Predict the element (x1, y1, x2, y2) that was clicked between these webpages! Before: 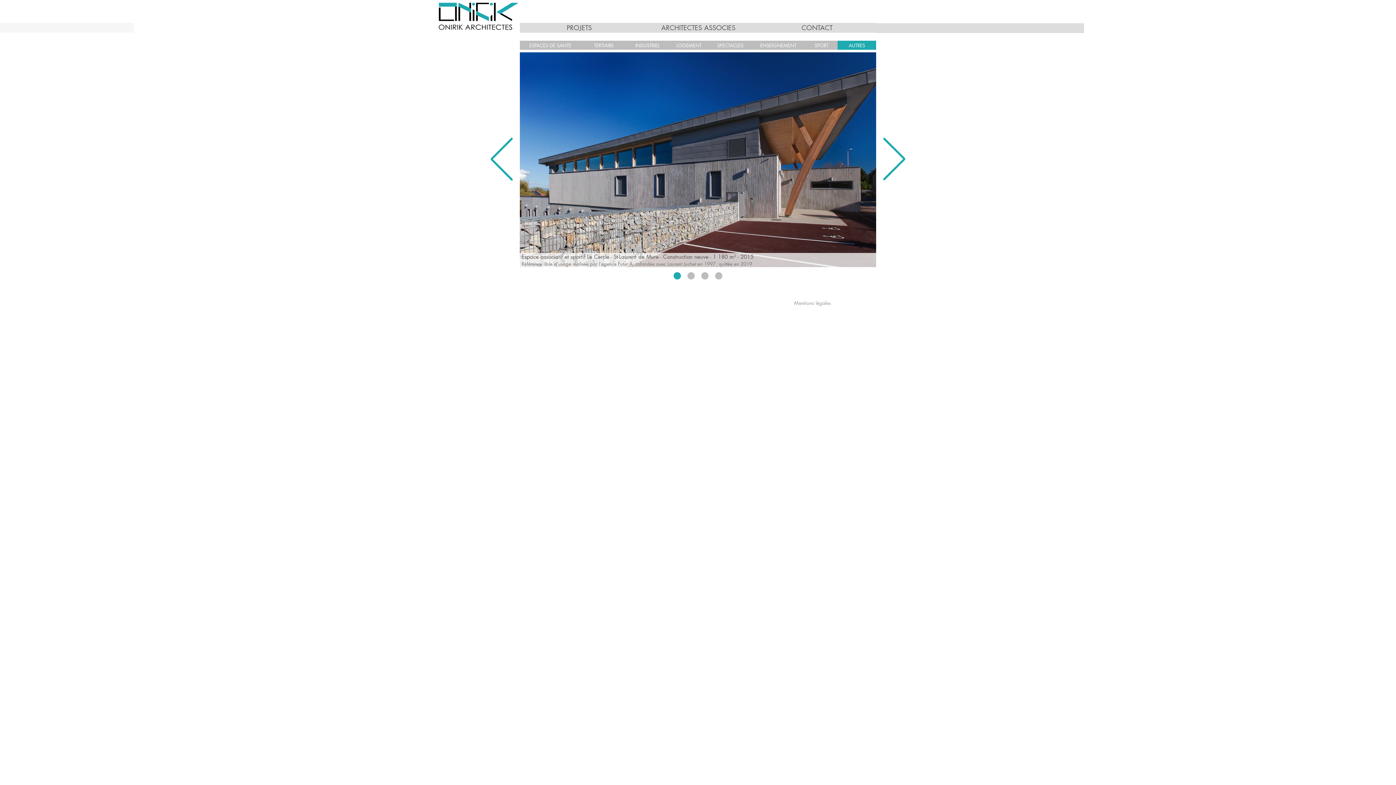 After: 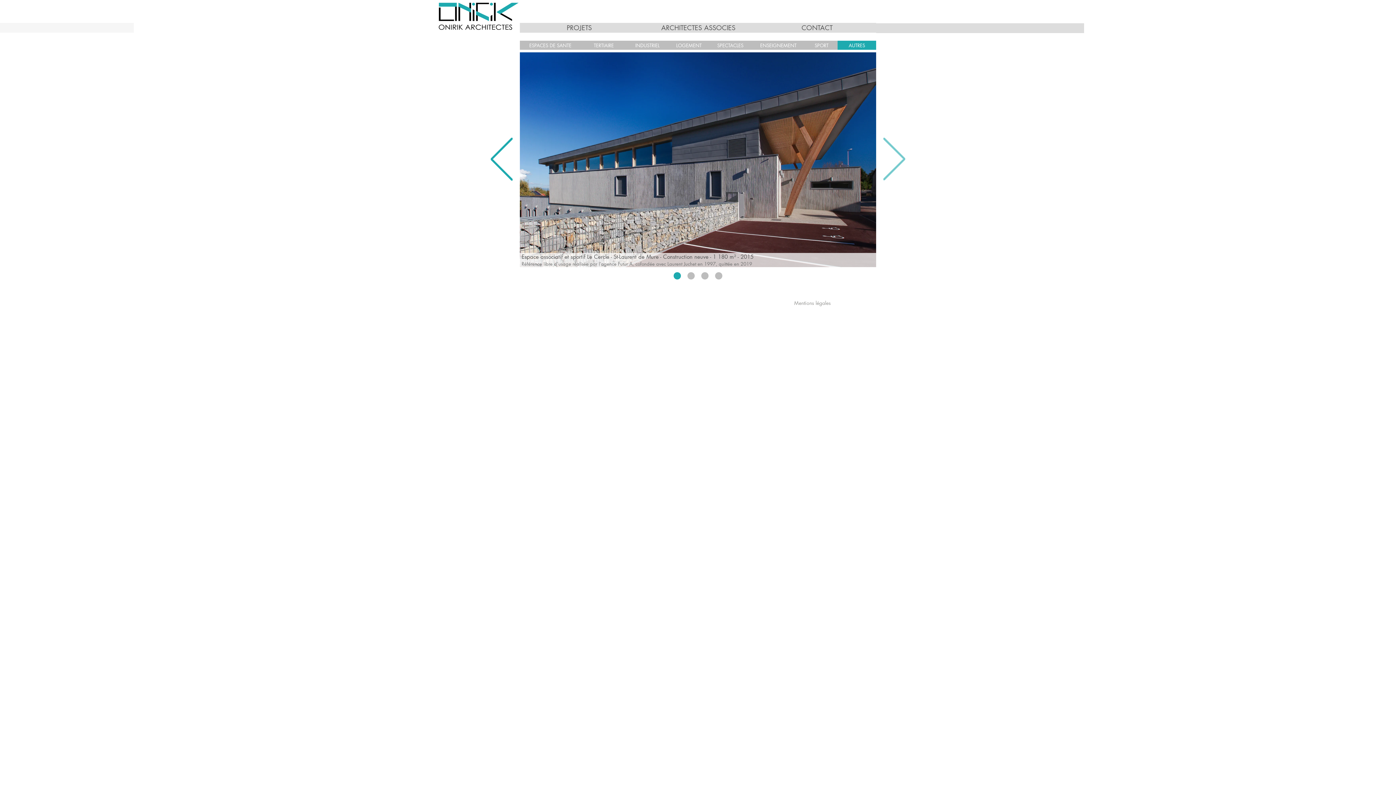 Action: label: Suivant bbox: (883, 137, 905, 181)